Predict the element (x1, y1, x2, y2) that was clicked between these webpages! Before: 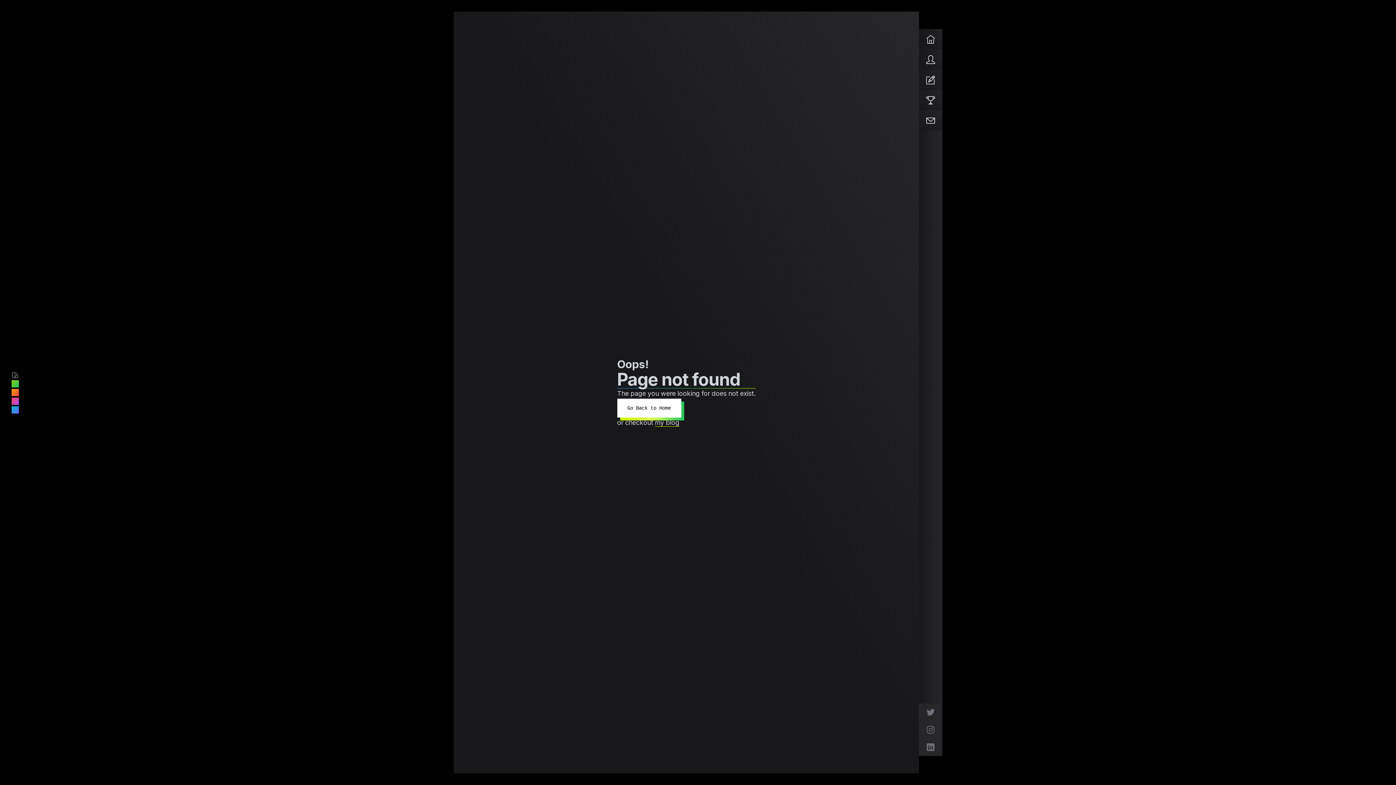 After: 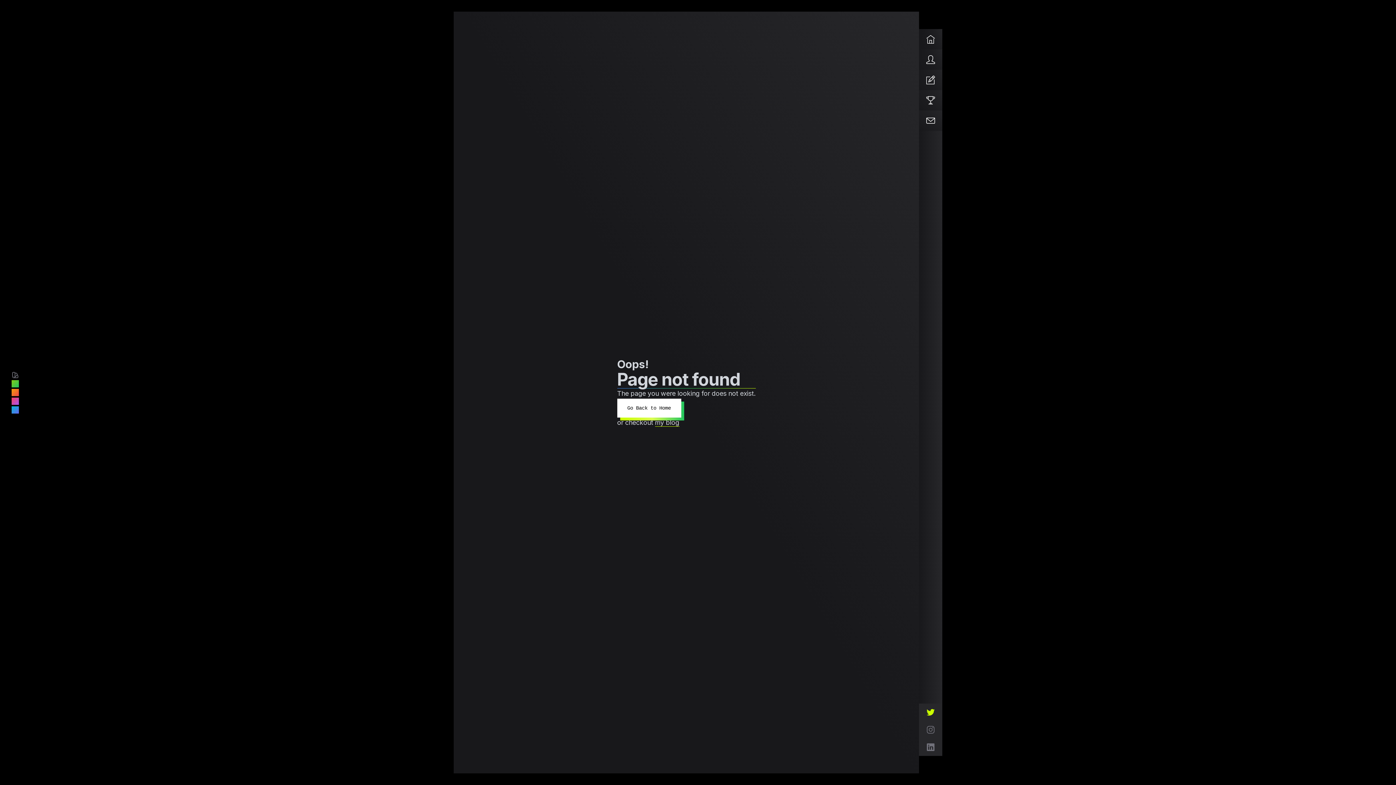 Action: bbox: (919, 704, 942, 721)